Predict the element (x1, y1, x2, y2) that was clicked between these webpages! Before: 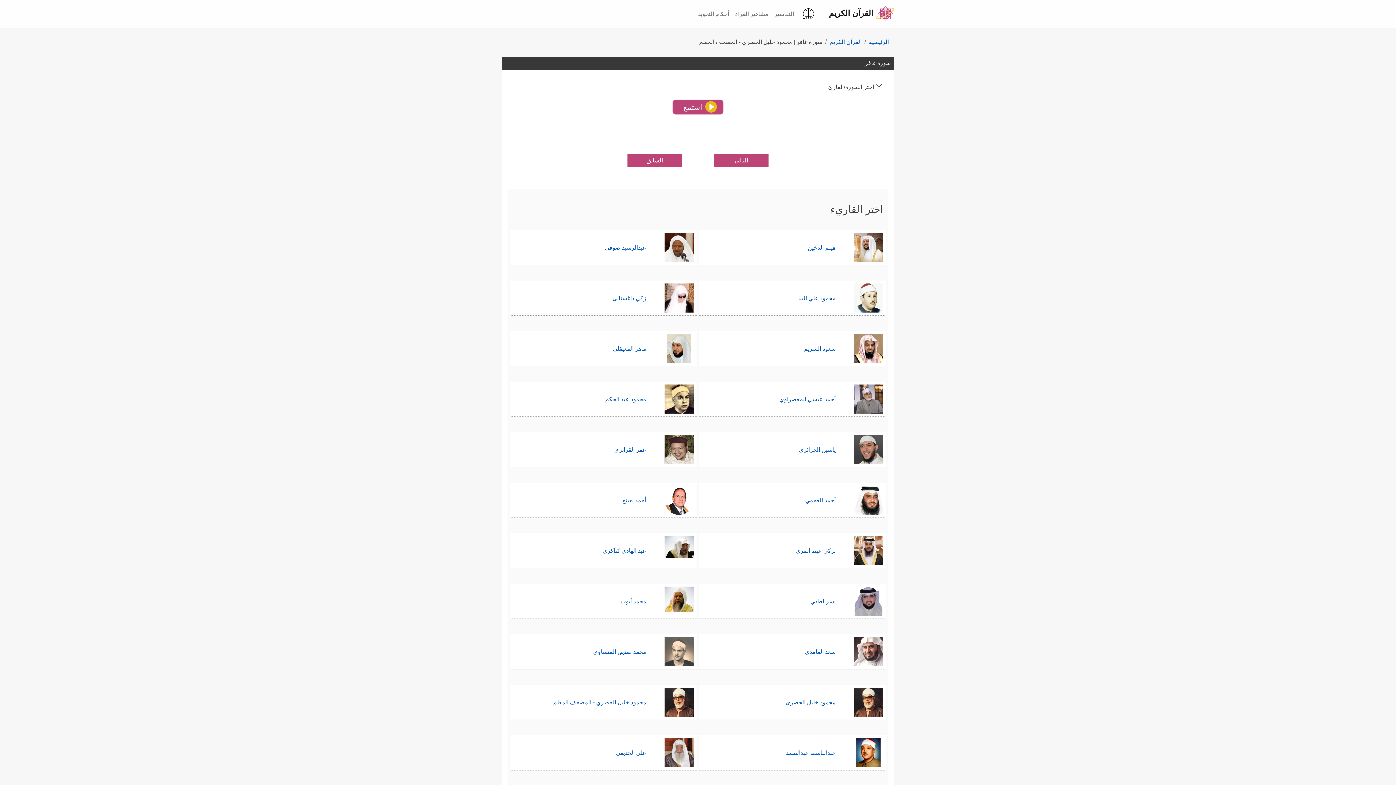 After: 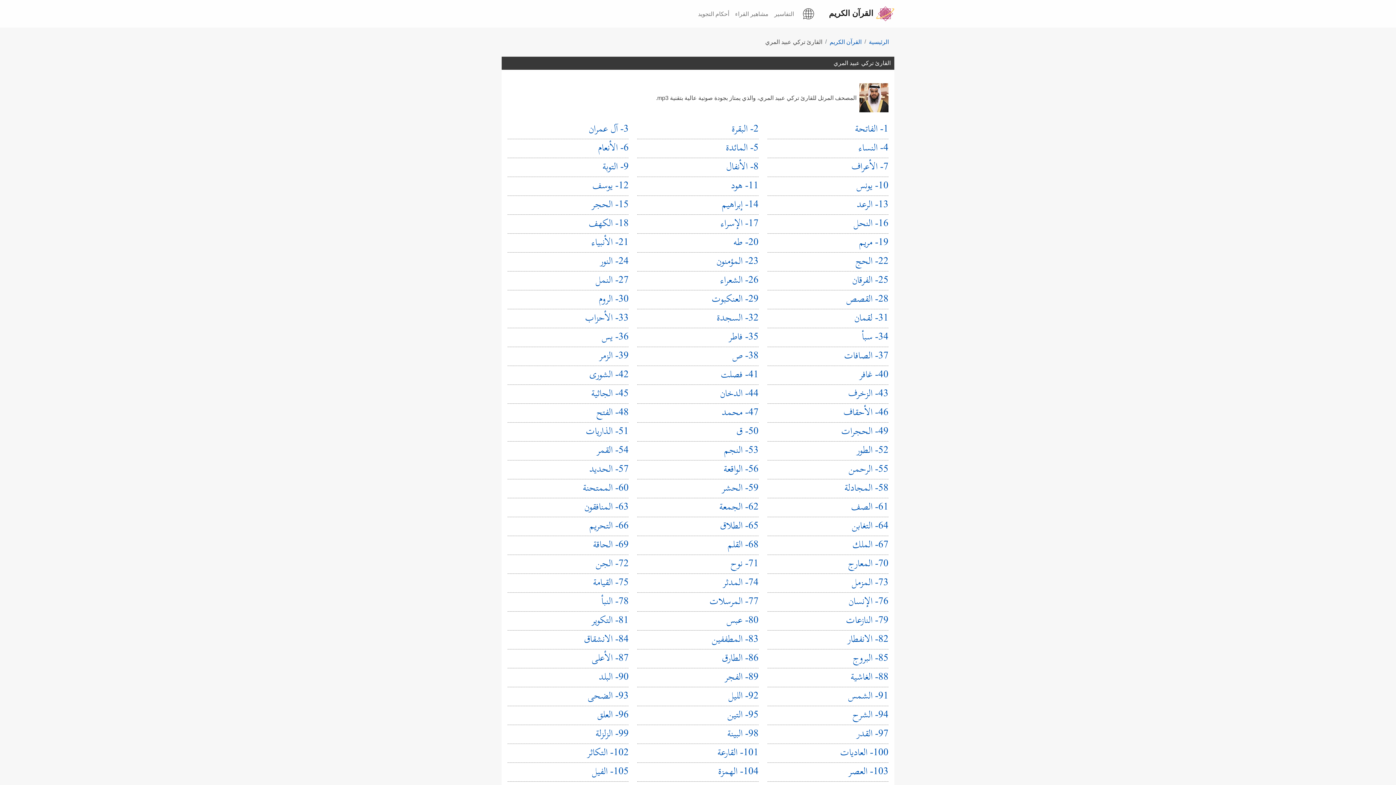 Action: label: تركي عبيد المري bbox: (702, 533, 883, 568)